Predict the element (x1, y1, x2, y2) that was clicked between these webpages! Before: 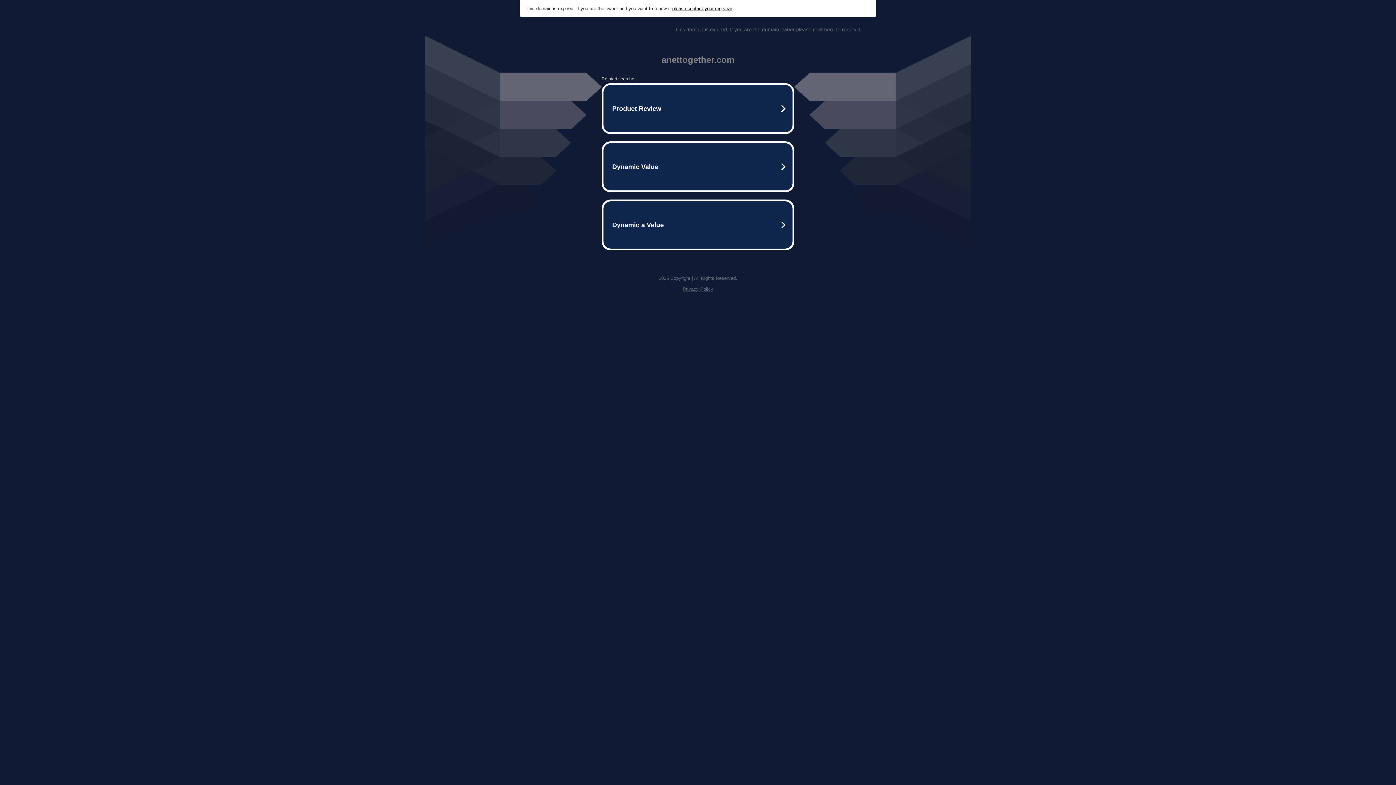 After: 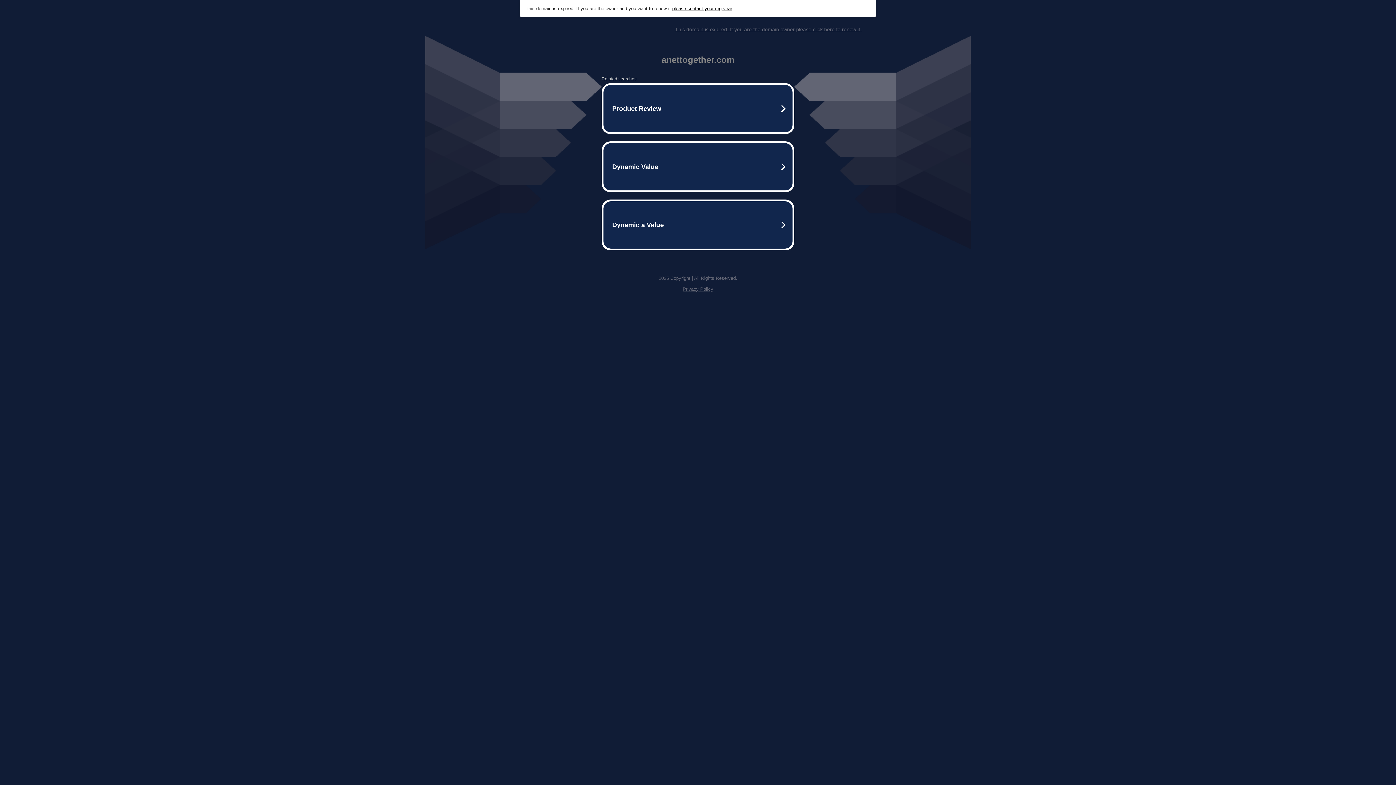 Action: label: please contact your registrar bbox: (672, 5, 732, 11)